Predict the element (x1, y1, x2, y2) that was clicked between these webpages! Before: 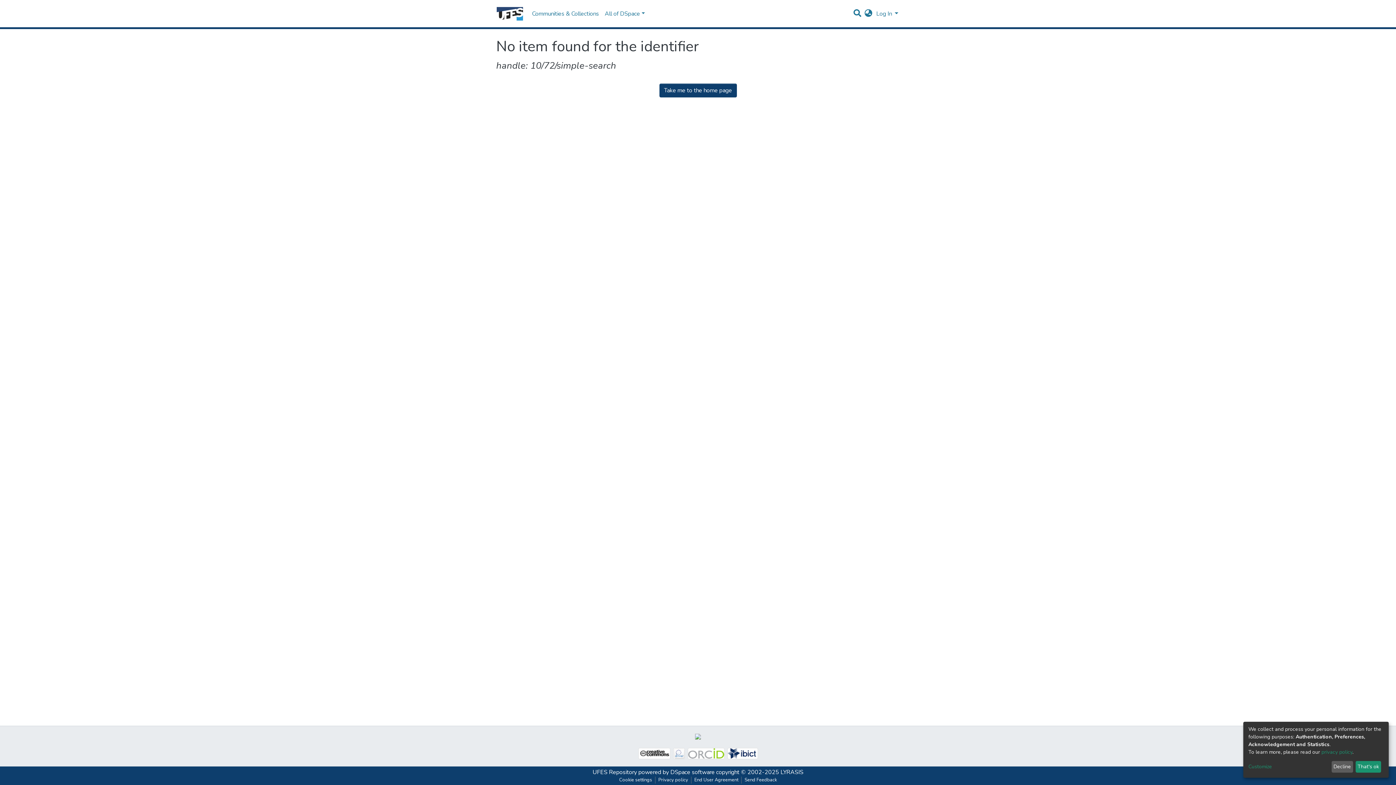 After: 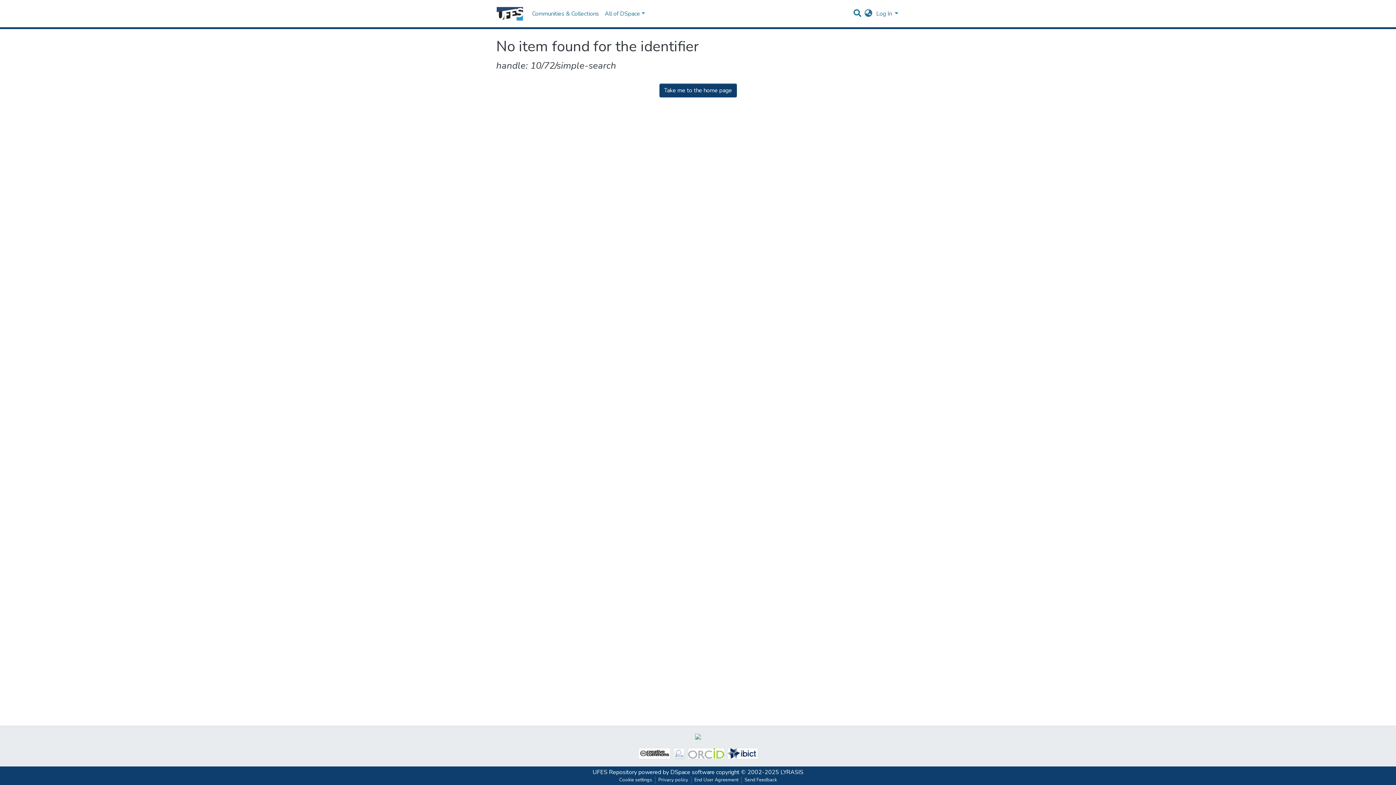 Action: bbox: (1355, 761, 1381, 773) label: That's ok